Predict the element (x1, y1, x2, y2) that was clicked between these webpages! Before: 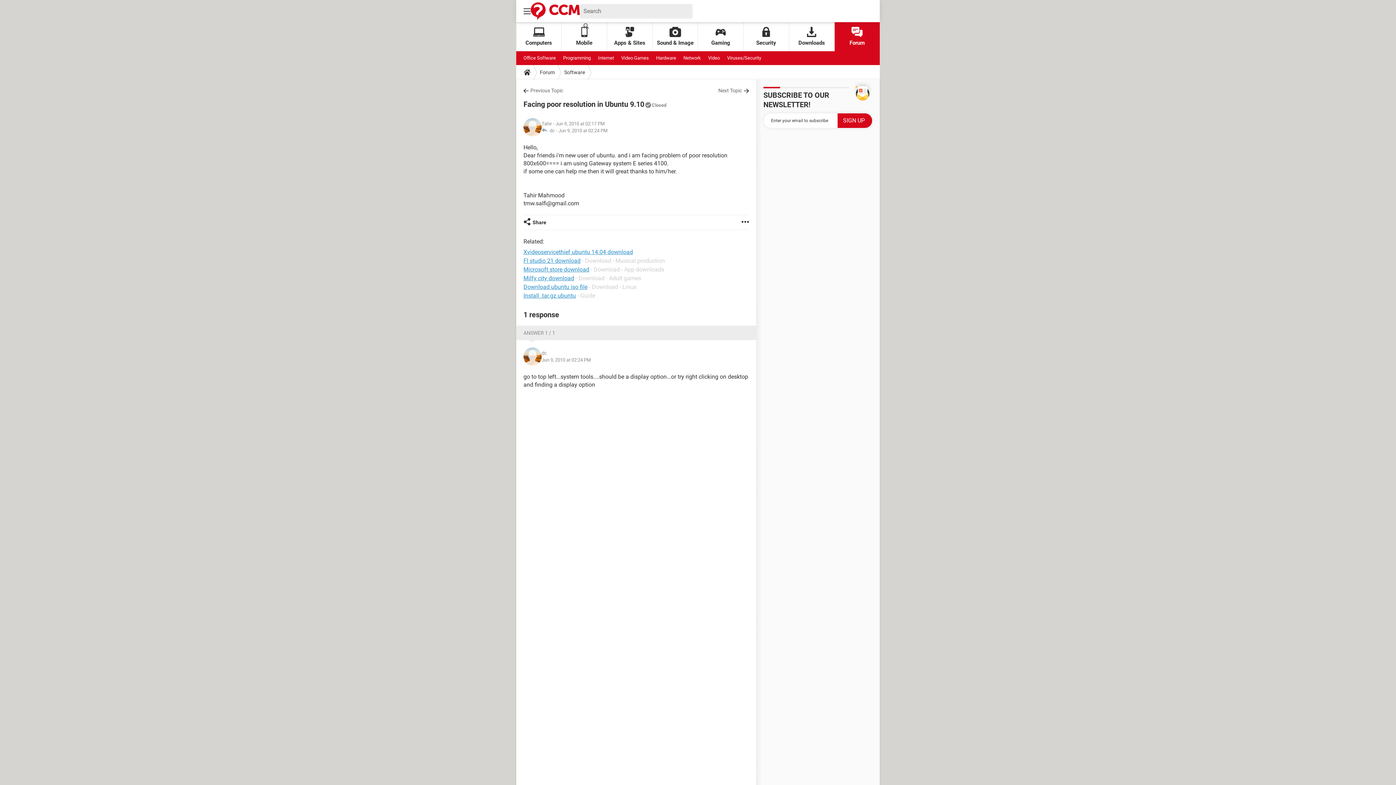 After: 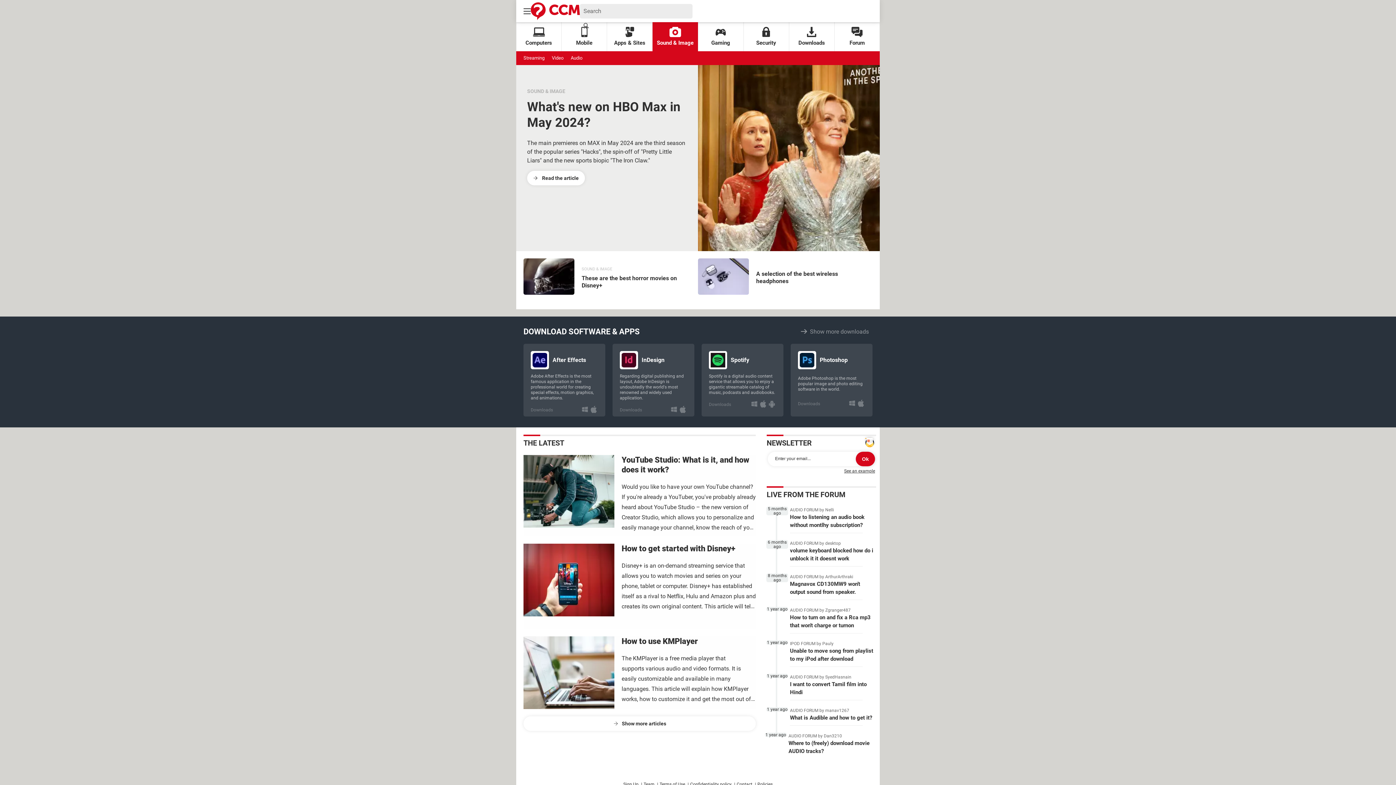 Action: label: Sound & Image bbox: (652, 22, 698, 51)